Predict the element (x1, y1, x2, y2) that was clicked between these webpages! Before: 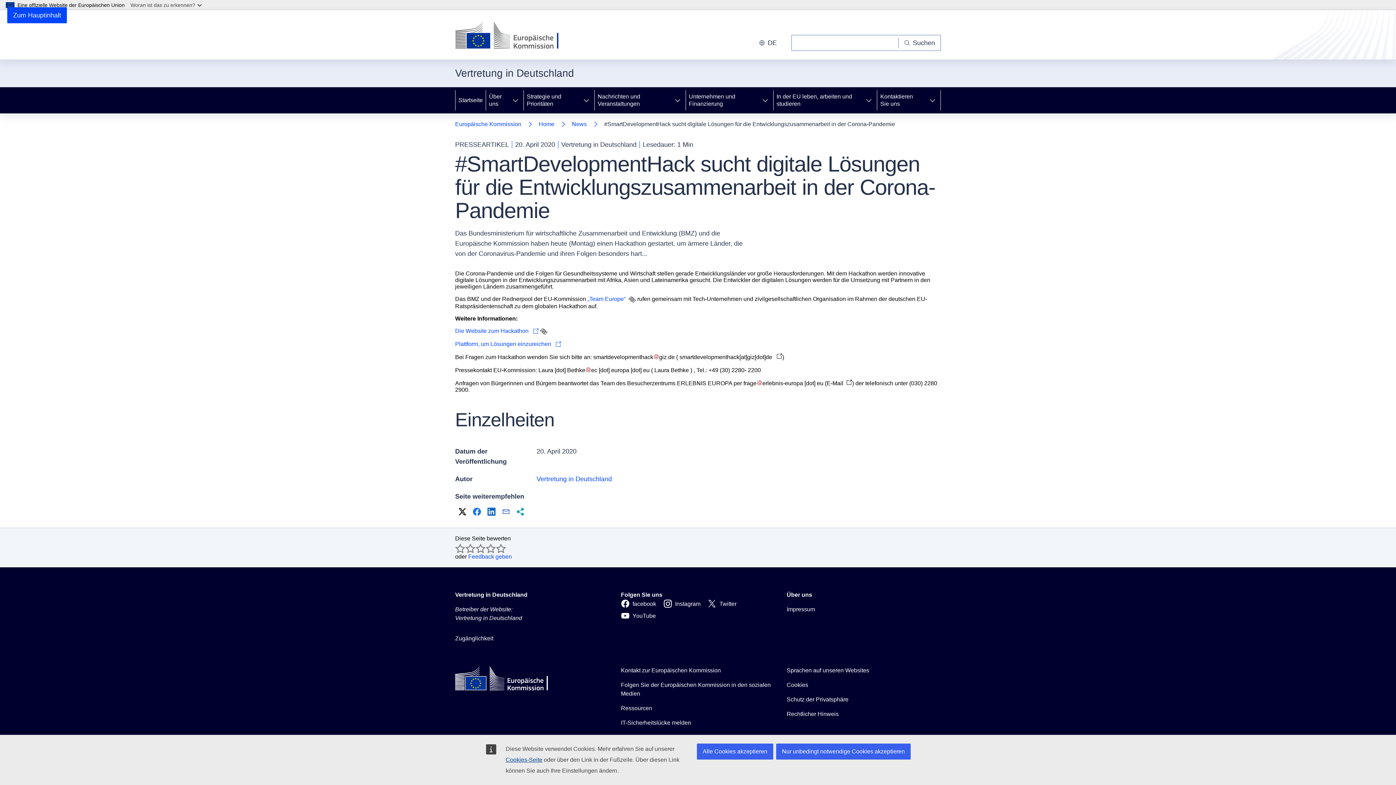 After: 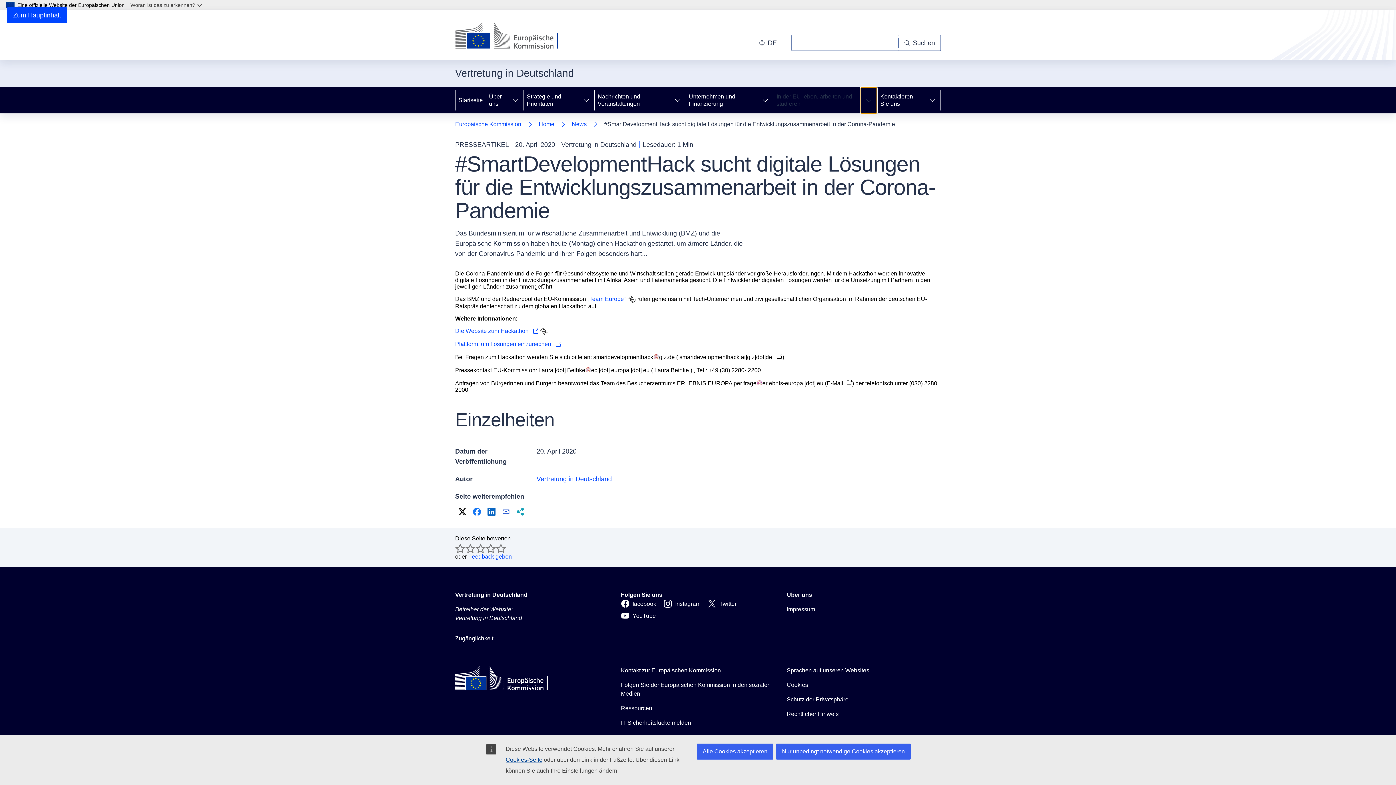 Action: label: Zu den Unterkategorien bbox: (861, 87, 877, 113)